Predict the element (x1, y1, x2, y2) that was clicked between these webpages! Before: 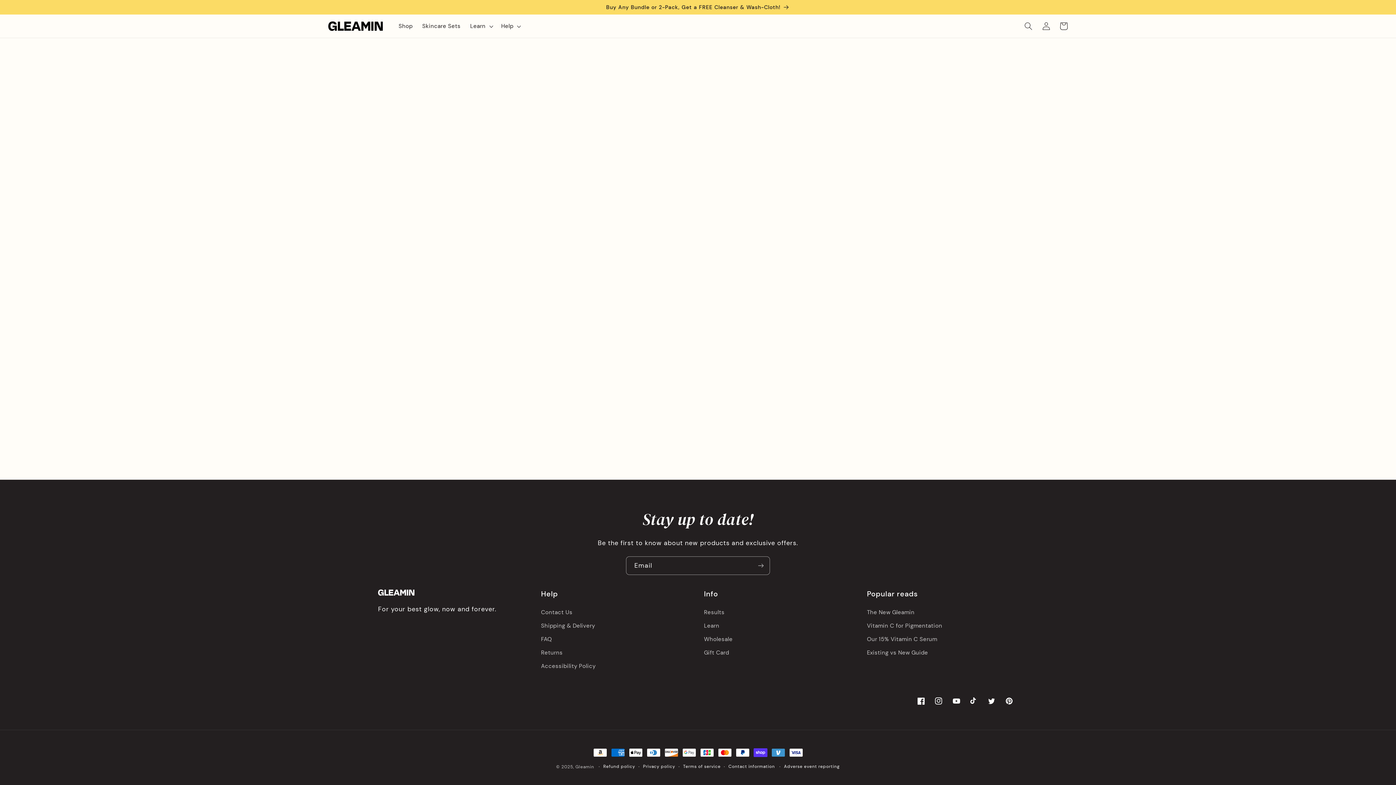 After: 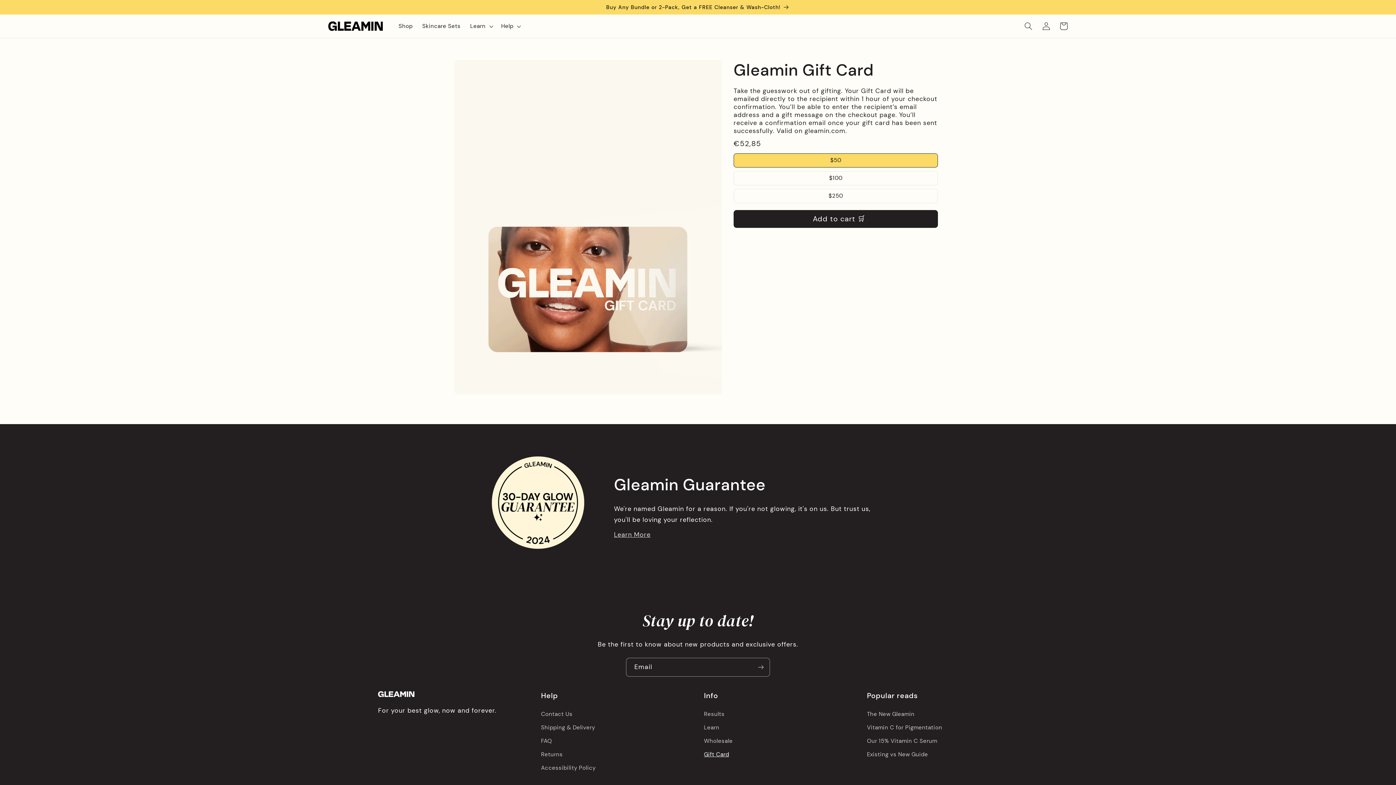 Action: bbox: (704, 646, 729, 659) label: Gift Card